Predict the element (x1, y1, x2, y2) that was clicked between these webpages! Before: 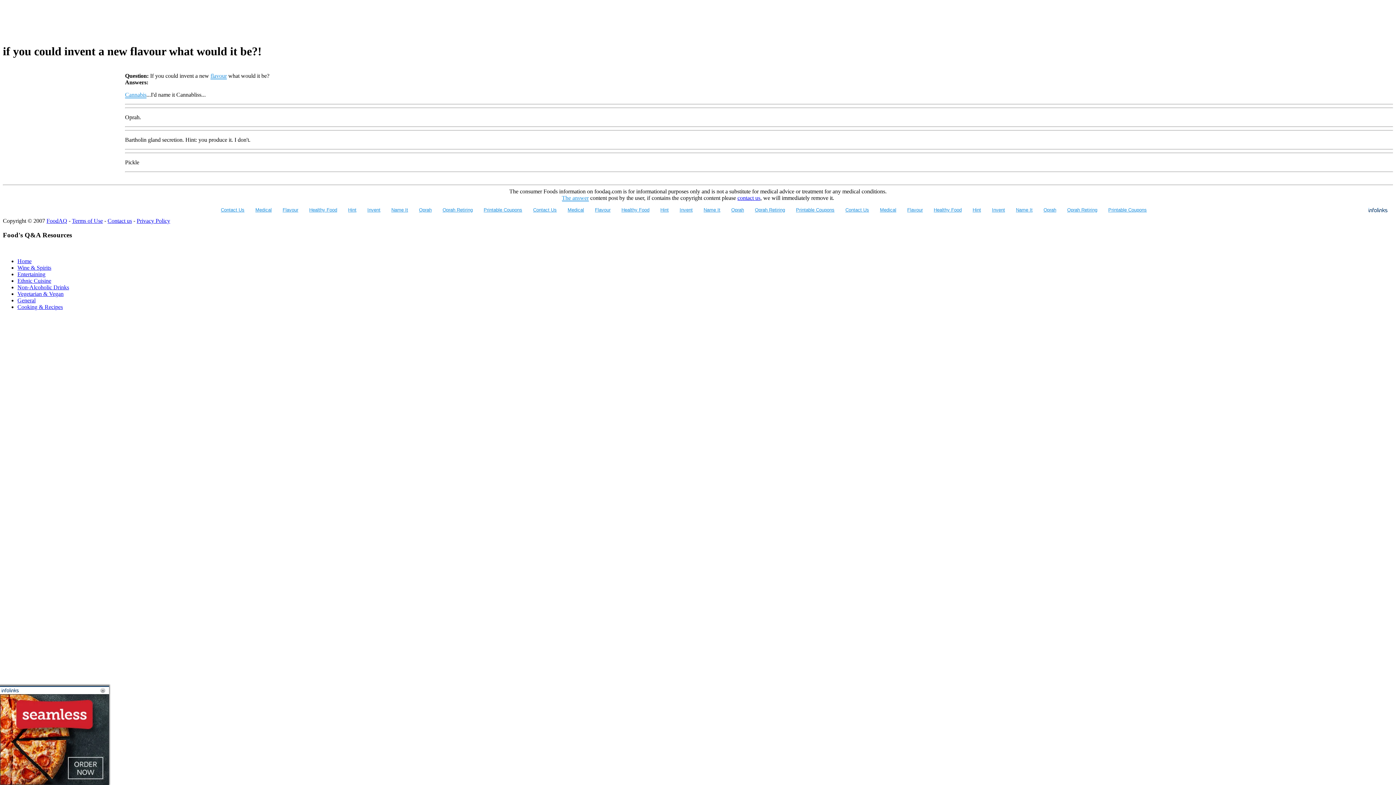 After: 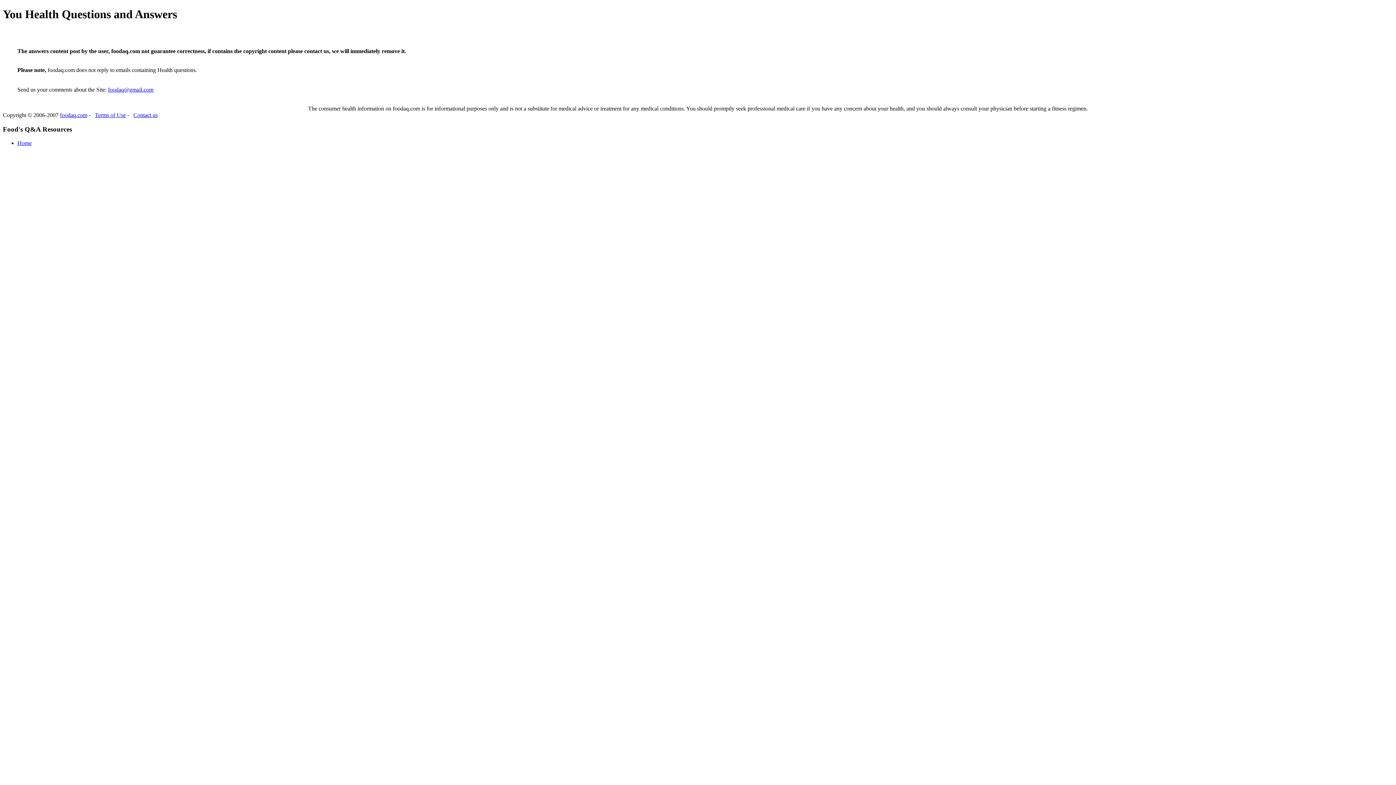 Action: bbox: (737, 194, 760, 201) label: contact us